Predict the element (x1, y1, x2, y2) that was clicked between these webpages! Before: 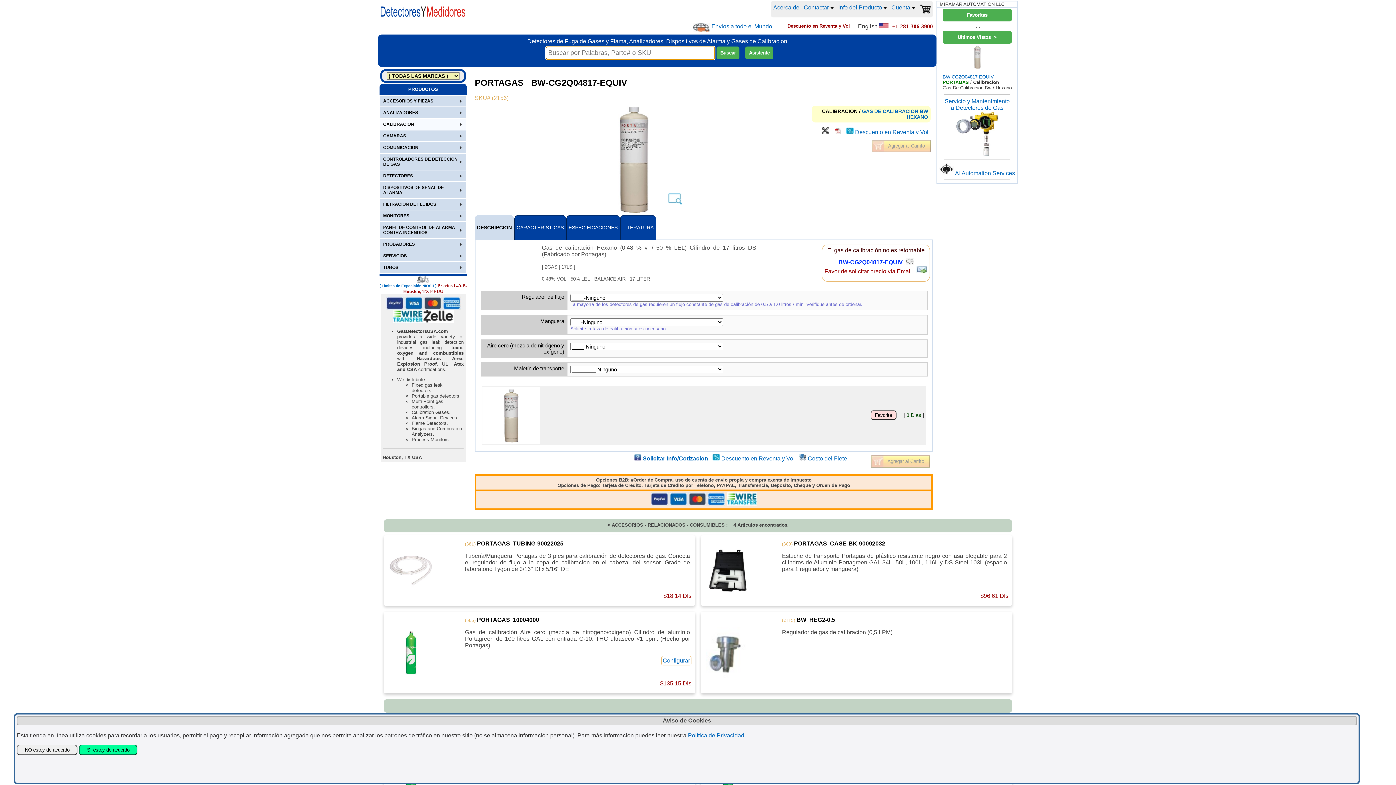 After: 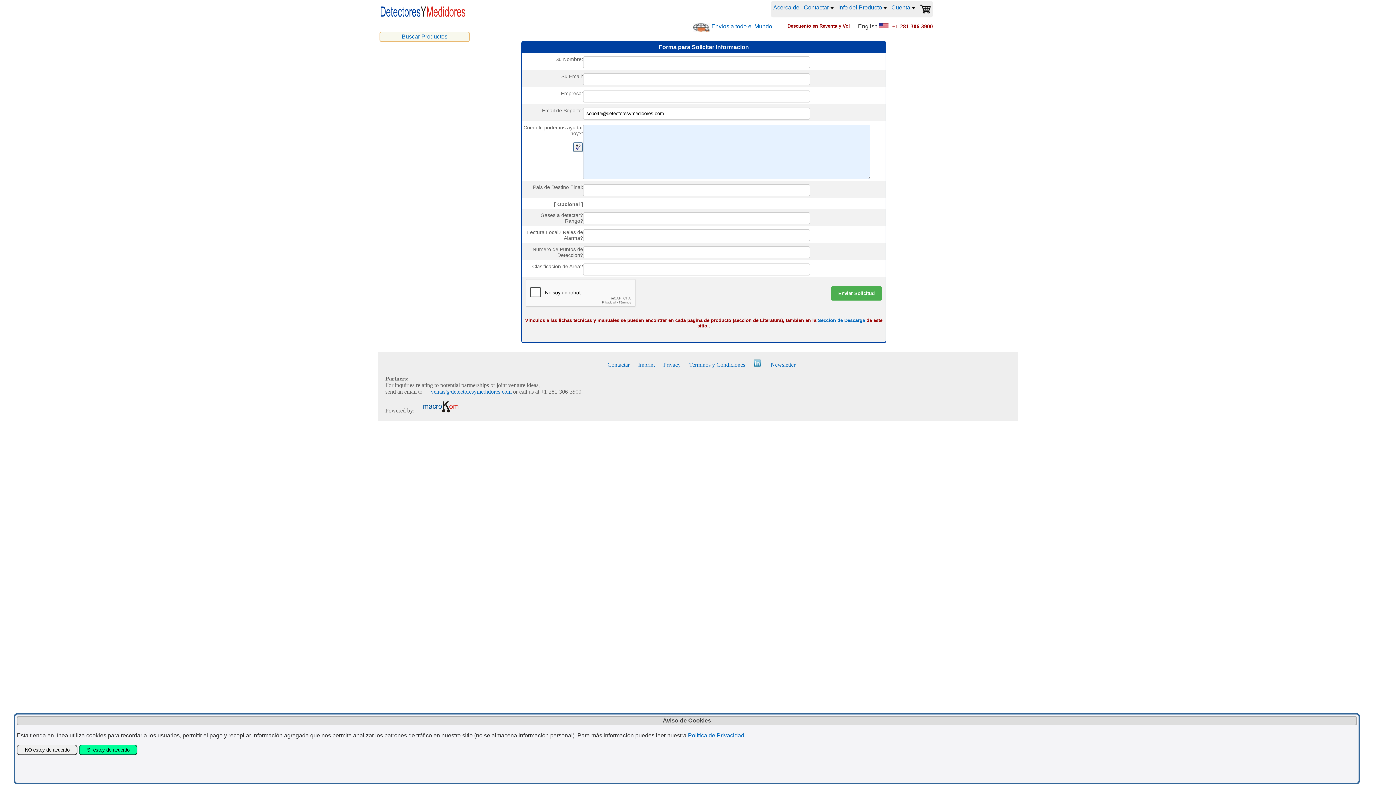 Action: bbox: (693, 23, 710, 32)